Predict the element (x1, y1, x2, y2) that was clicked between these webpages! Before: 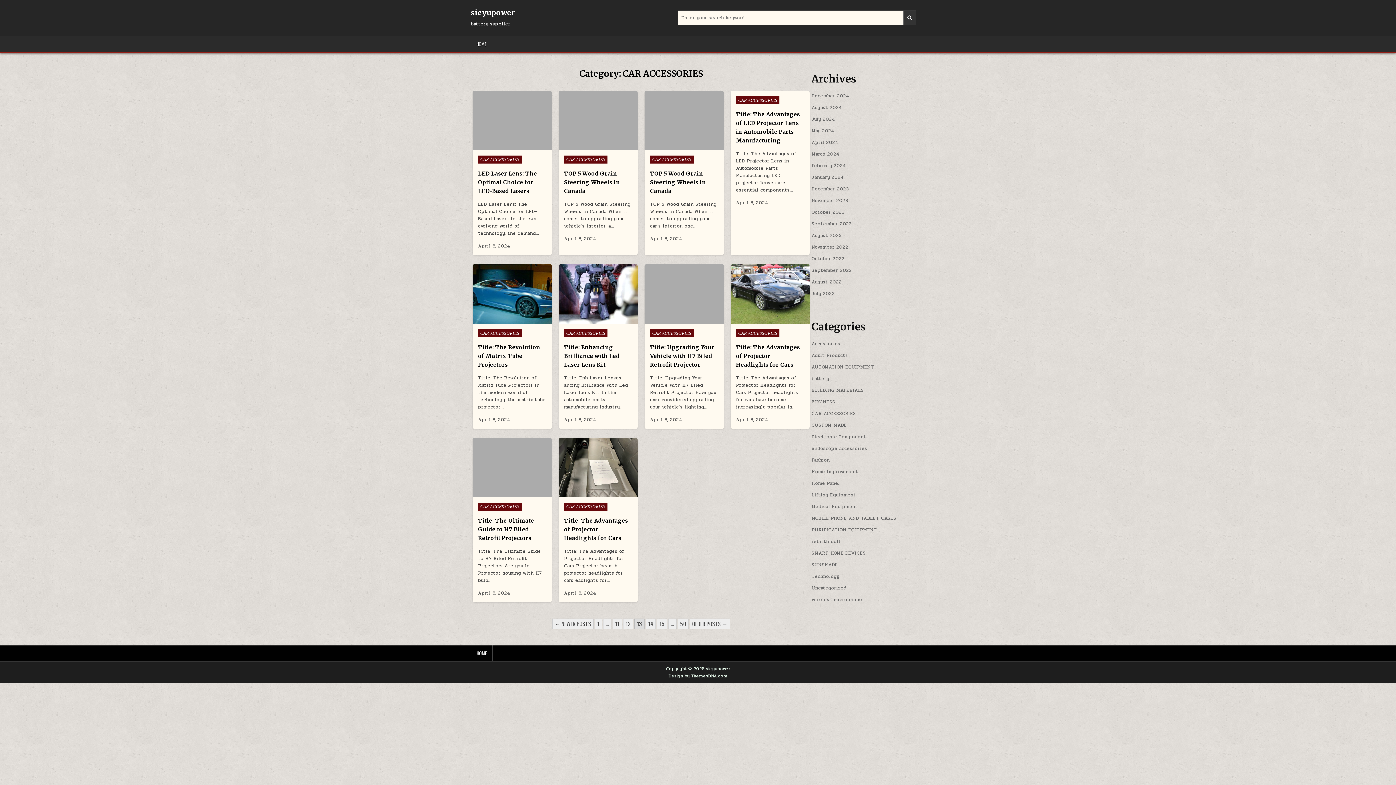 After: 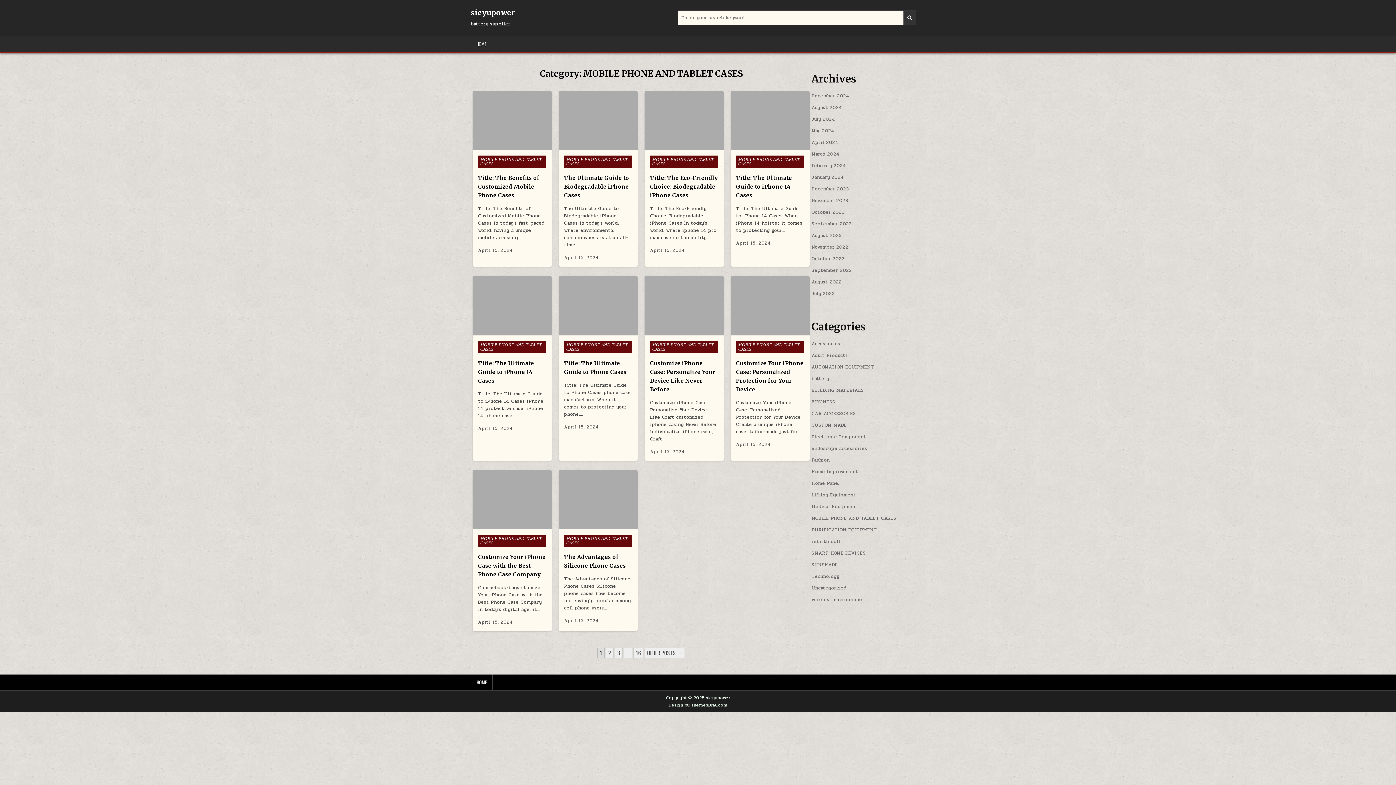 Action: bbox: (811, 514, 896, 522) label: MOBILE PHONE AND TABLET CASES